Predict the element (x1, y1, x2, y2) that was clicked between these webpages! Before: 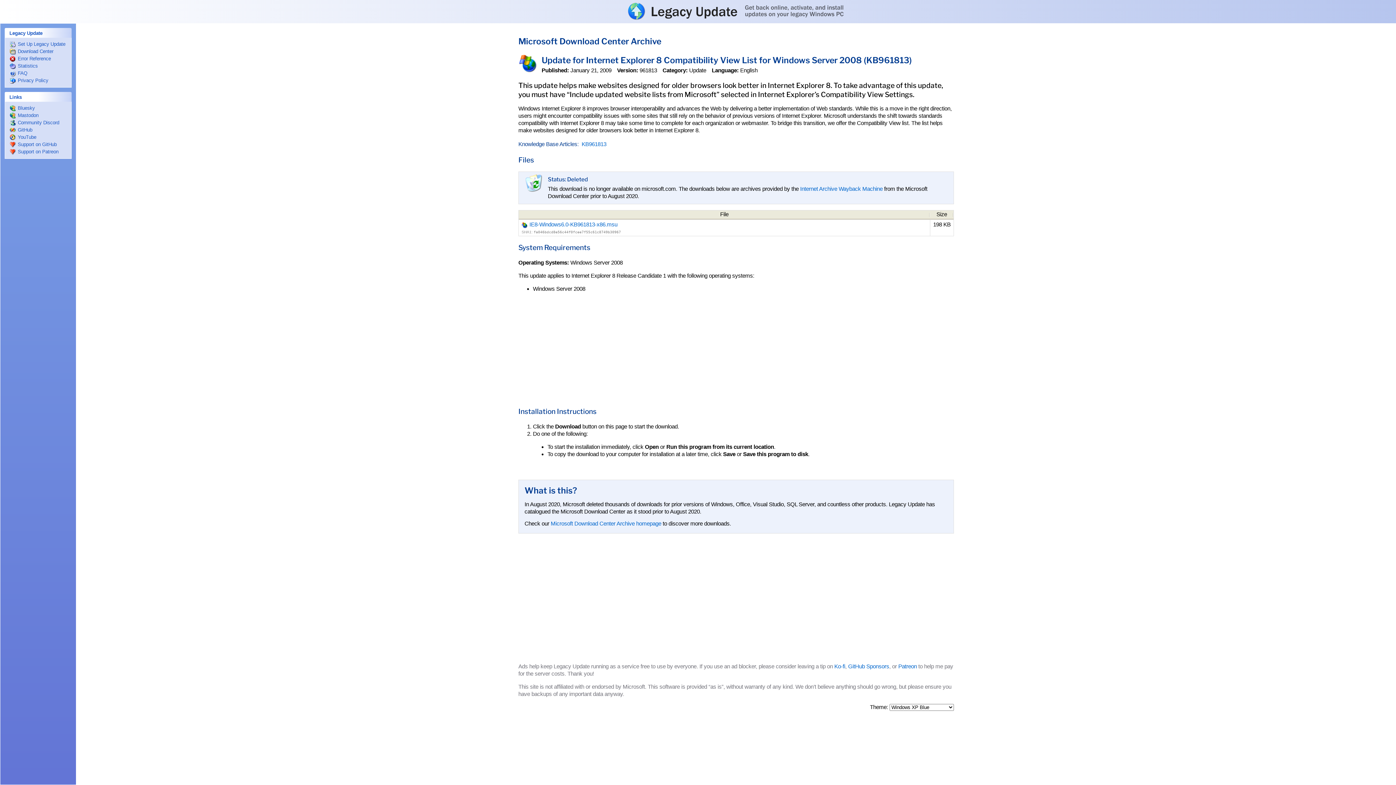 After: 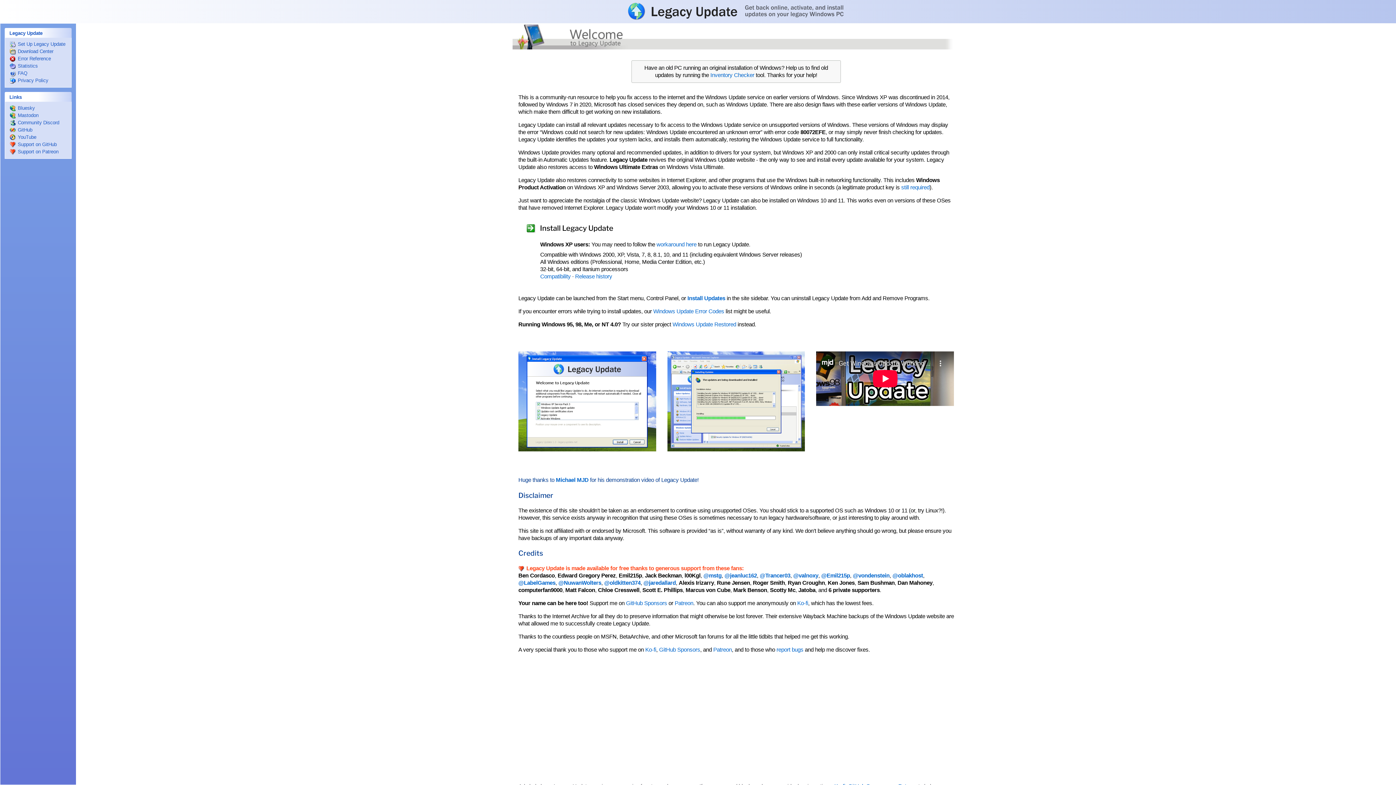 Action: bbox: (2, 2, 1393, 20) label: Legacy Update: Get back online, activate, and install updates on your legacy Windows PC